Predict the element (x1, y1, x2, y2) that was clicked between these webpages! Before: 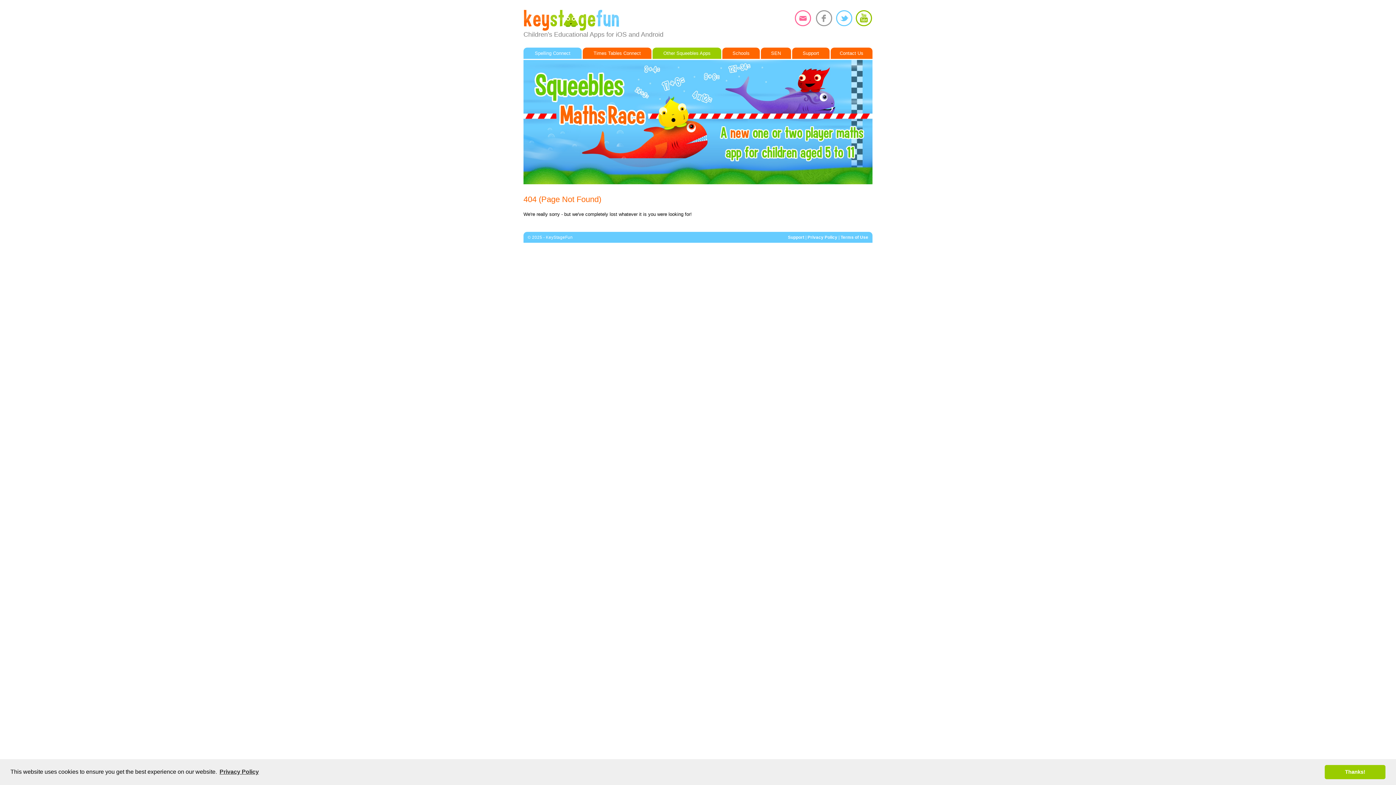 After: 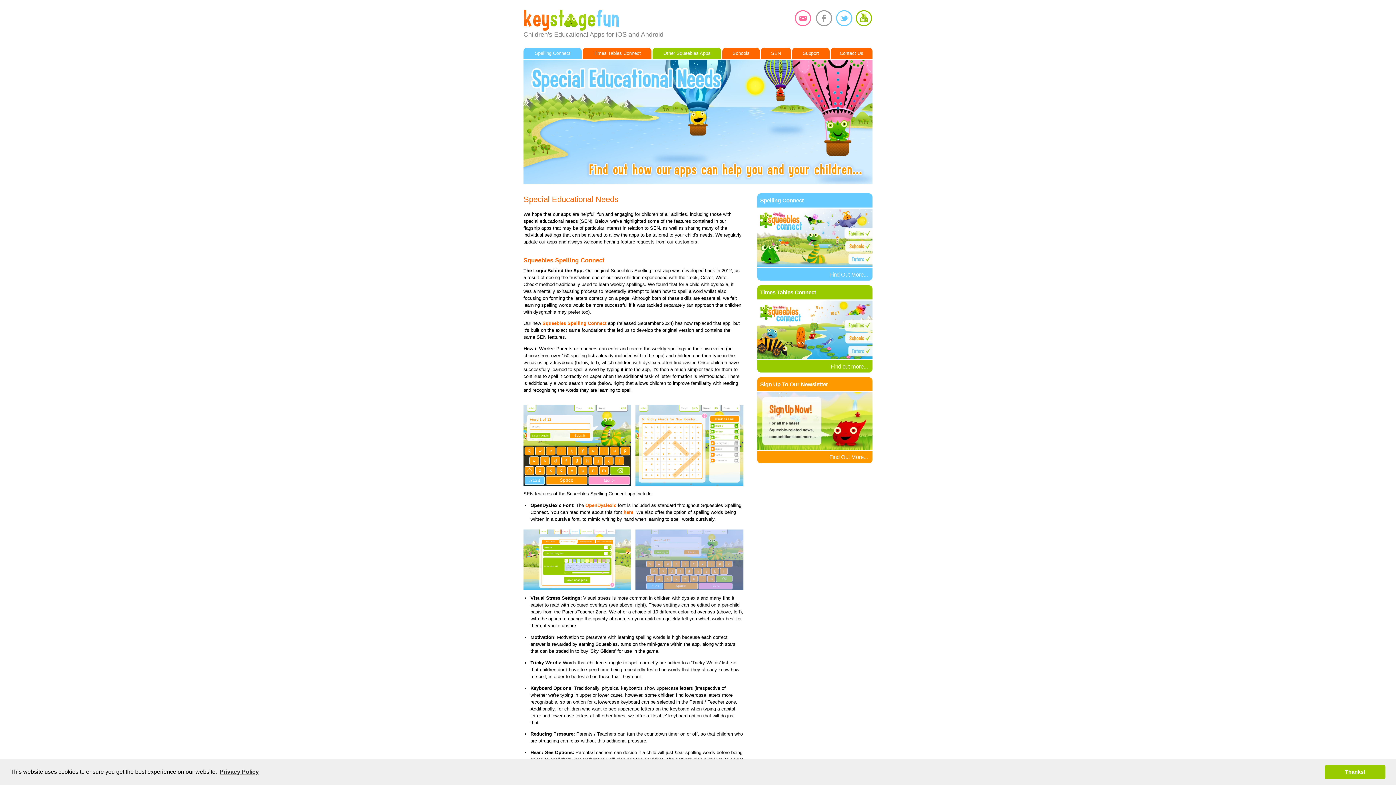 Action: label: SEN bbox: (761, 47, 791, 59)